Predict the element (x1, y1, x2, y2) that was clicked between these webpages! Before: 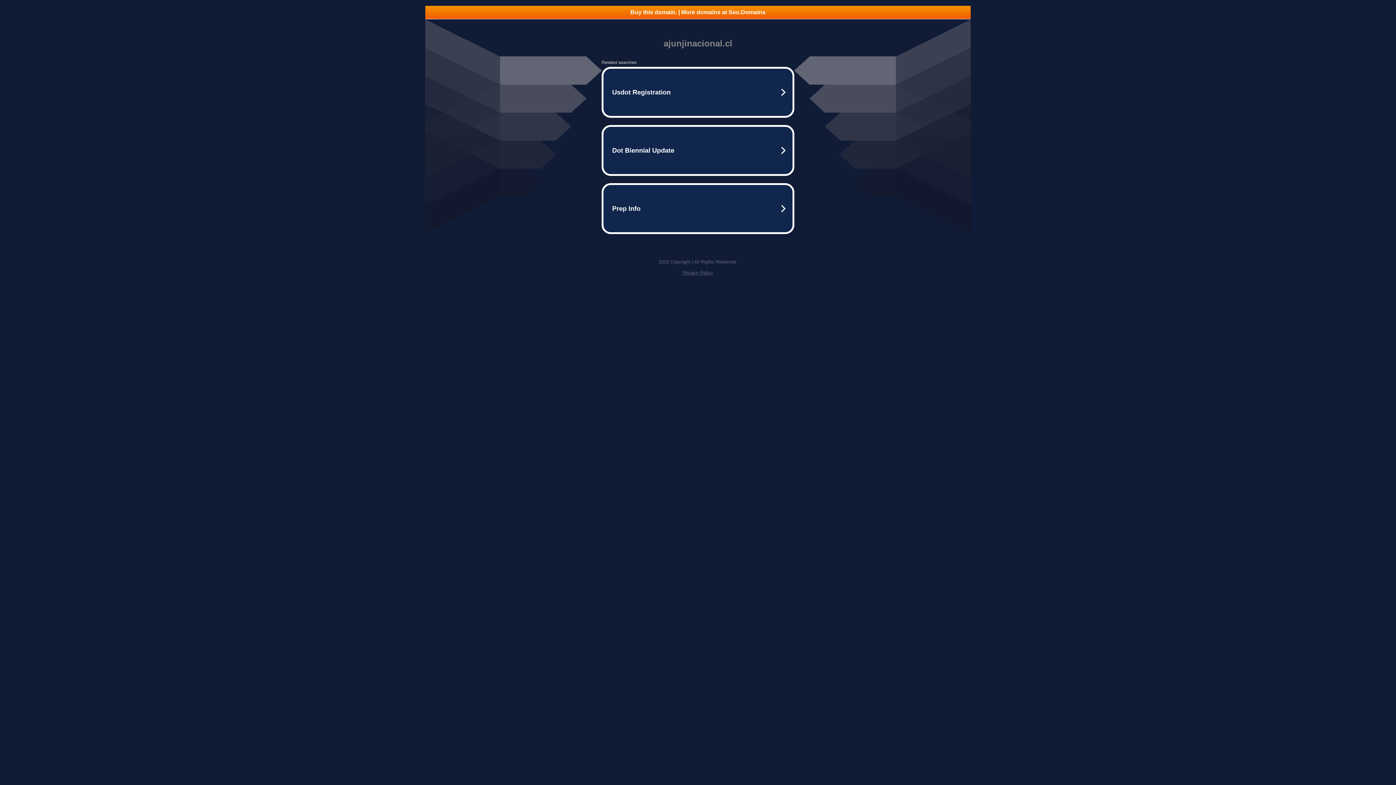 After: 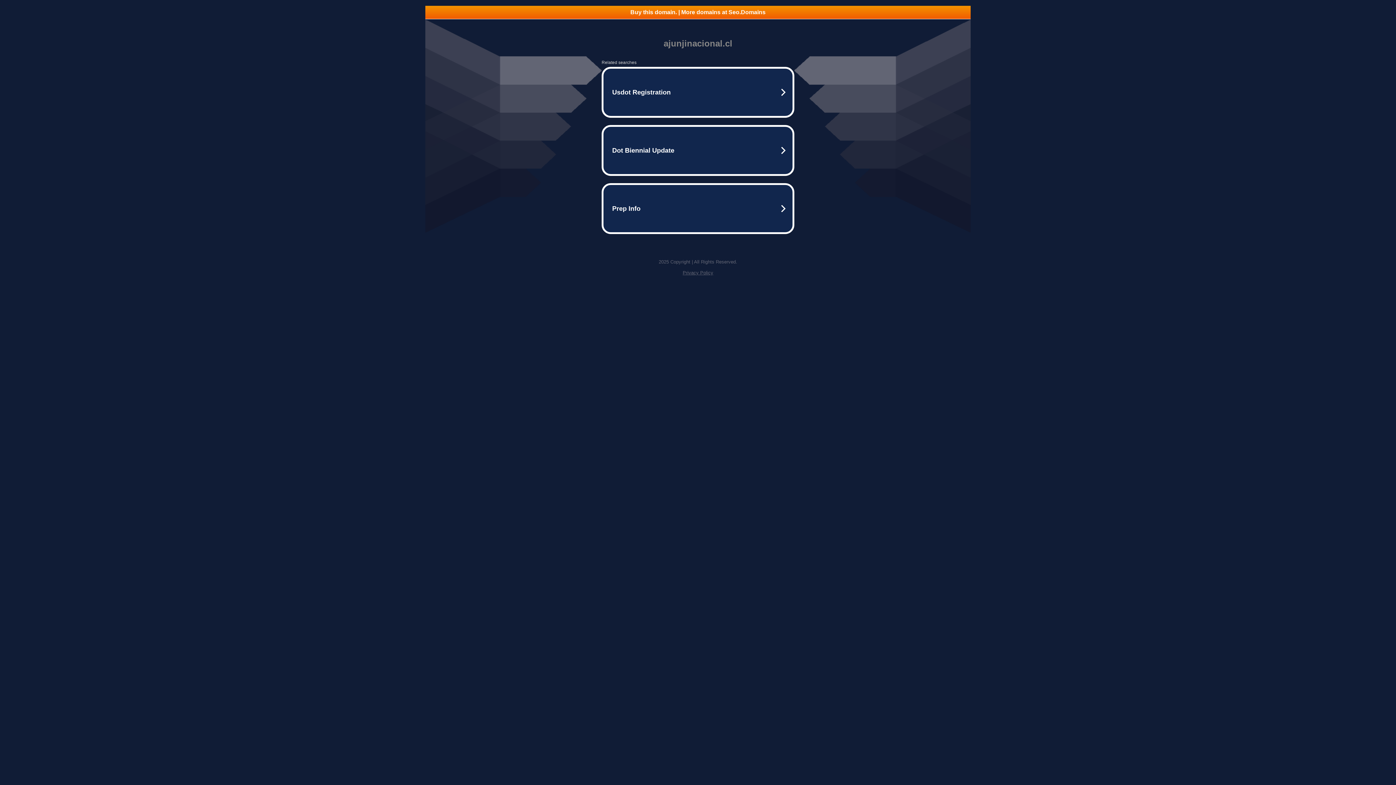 Action: label: Privacy Policy bbox: (682, 270, 713, 275)